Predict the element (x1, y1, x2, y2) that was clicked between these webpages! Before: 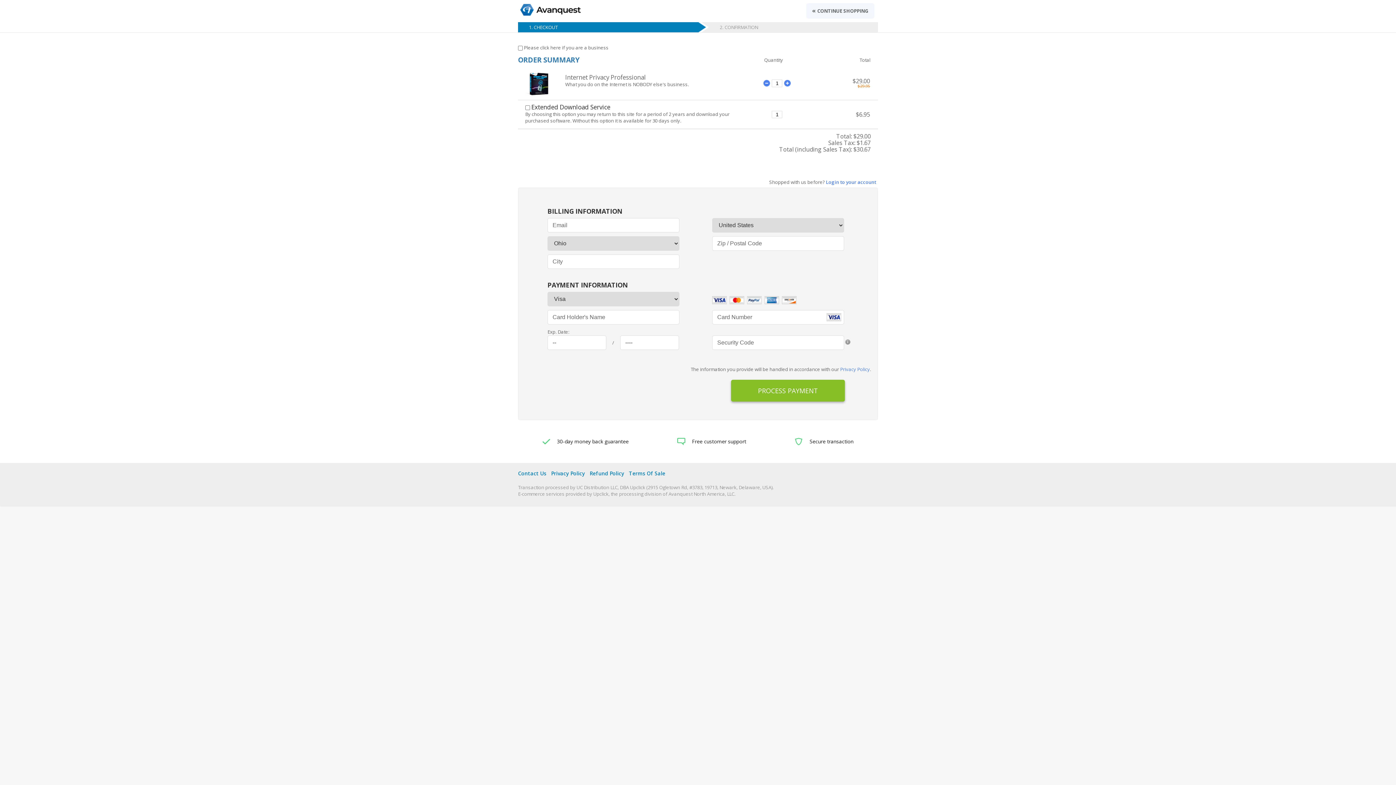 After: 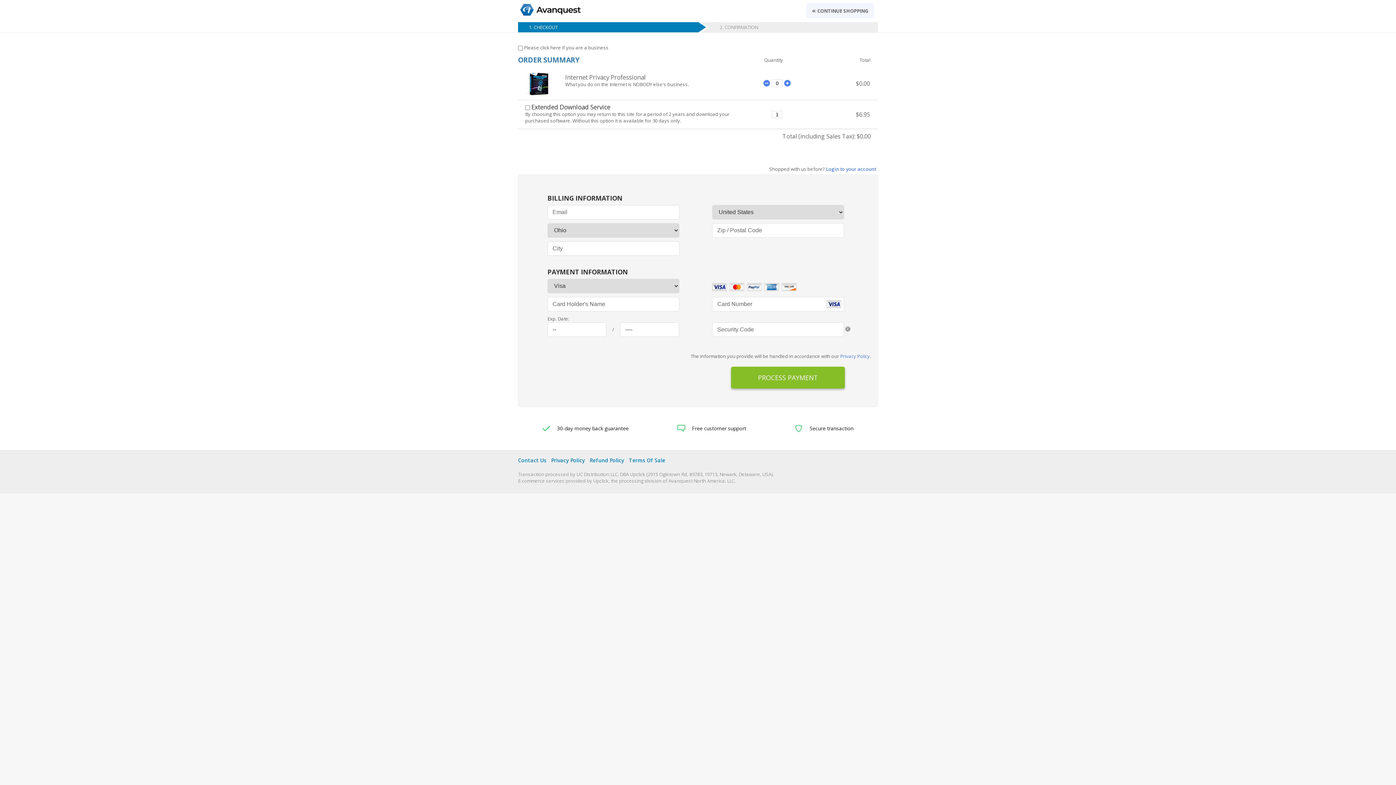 Action: bbox: (763, 79, 770, 86)